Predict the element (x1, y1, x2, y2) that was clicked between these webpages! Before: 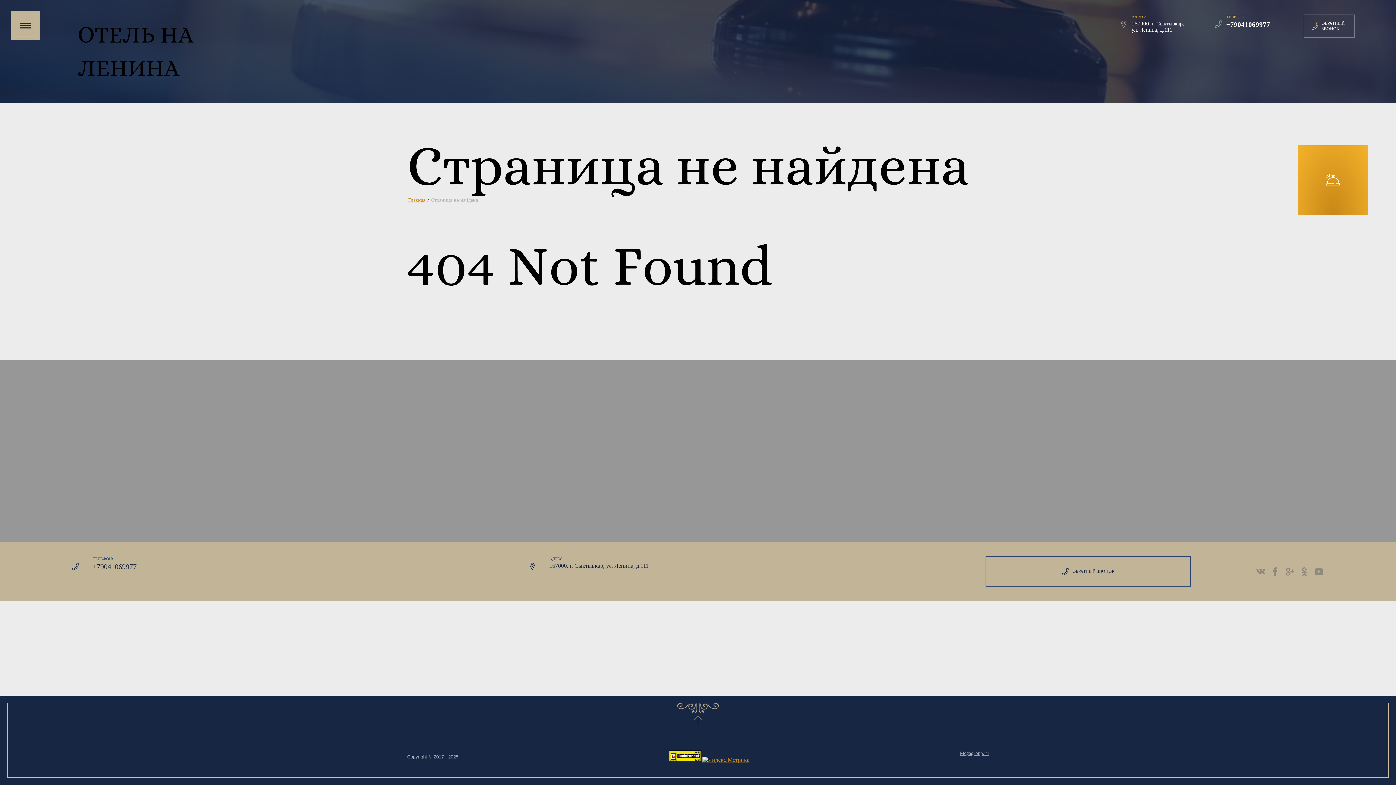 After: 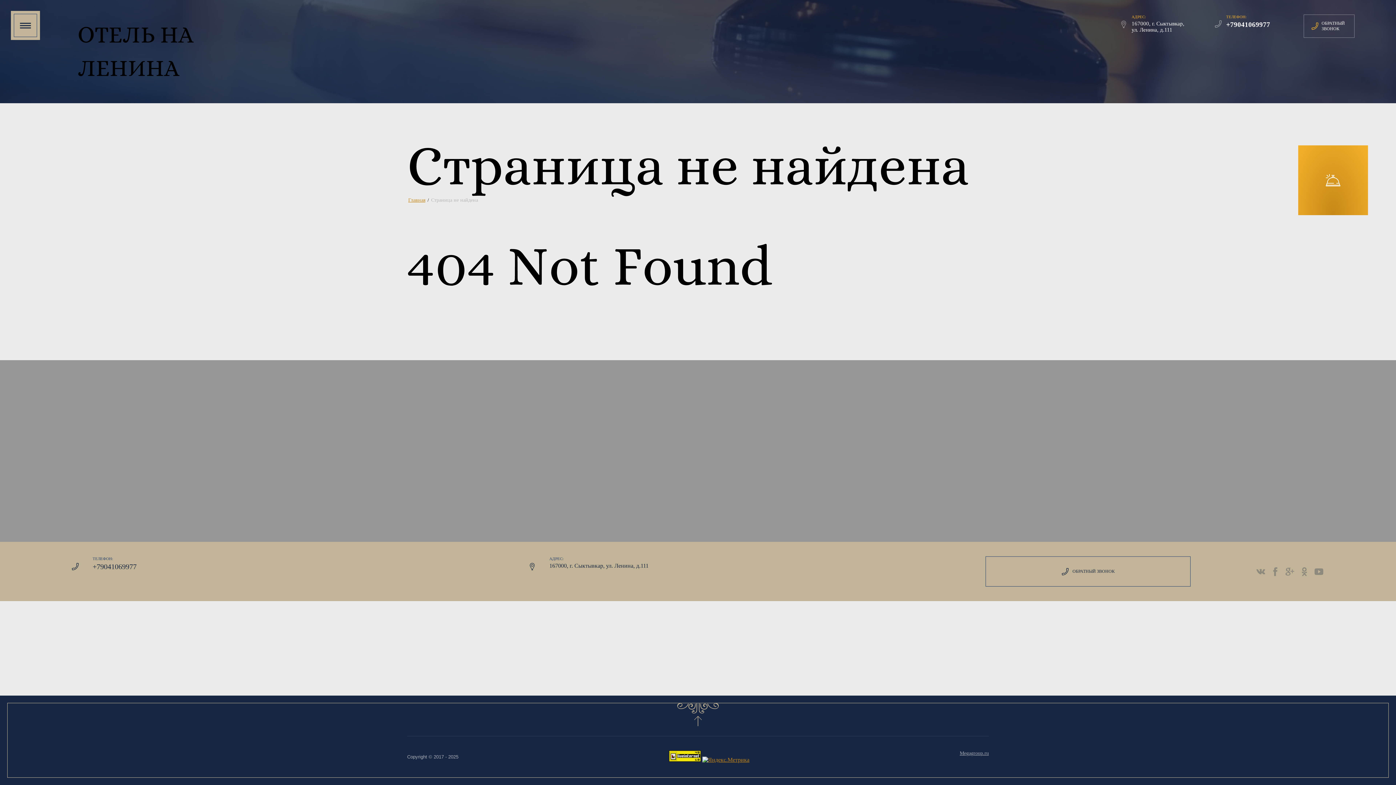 Action: bbox: (1226, 20, 1270, 28) label: +79041069977